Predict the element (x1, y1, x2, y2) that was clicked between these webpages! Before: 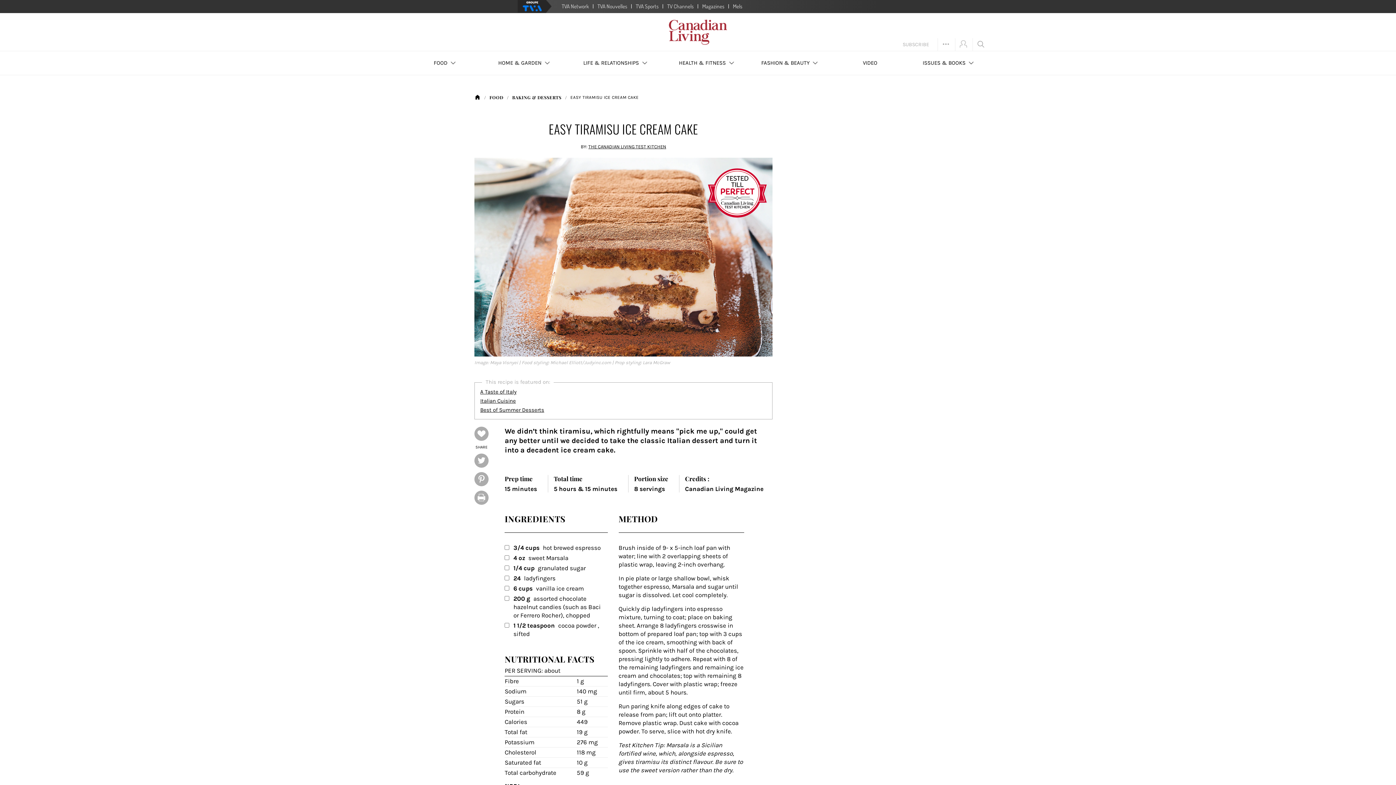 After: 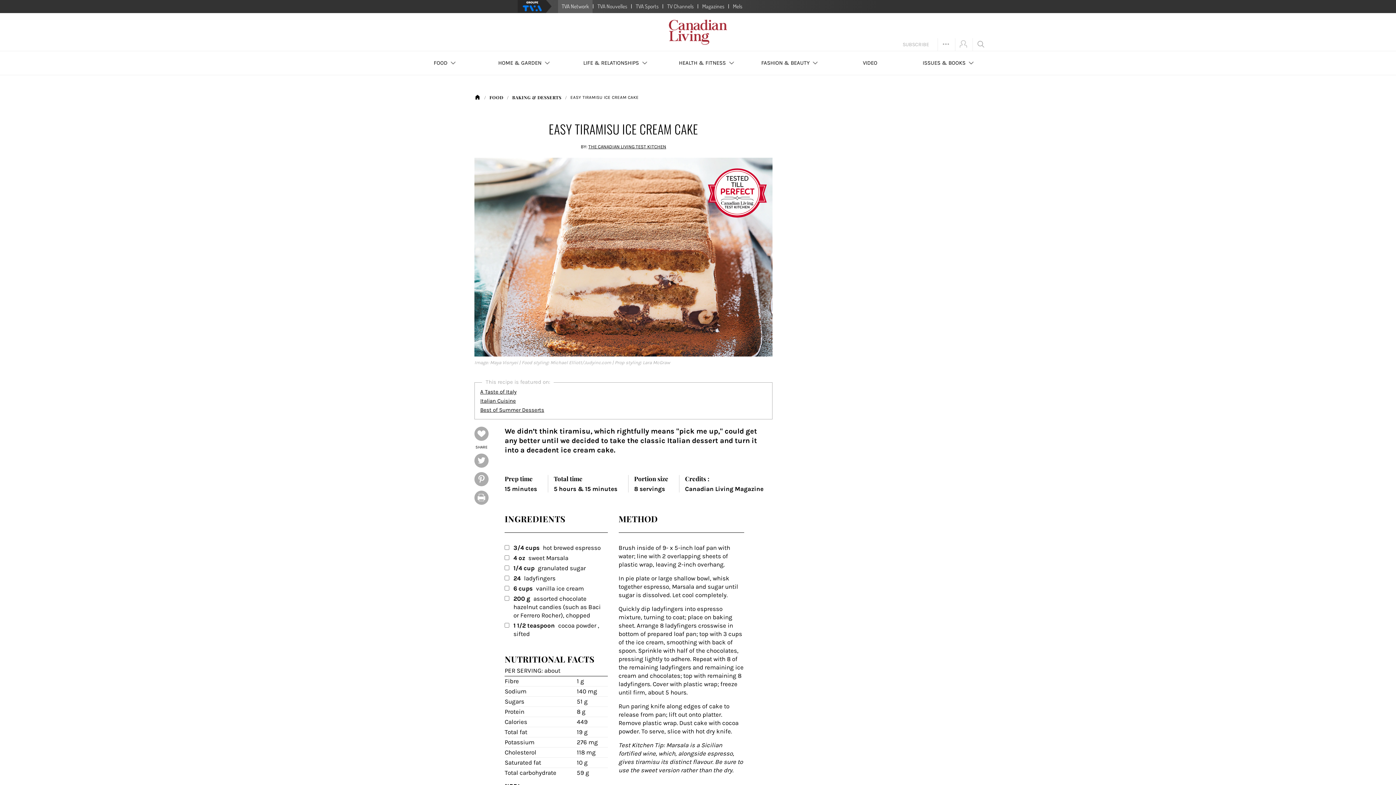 Action: label: TVA Network bbox: (558, 0, 592, 13)